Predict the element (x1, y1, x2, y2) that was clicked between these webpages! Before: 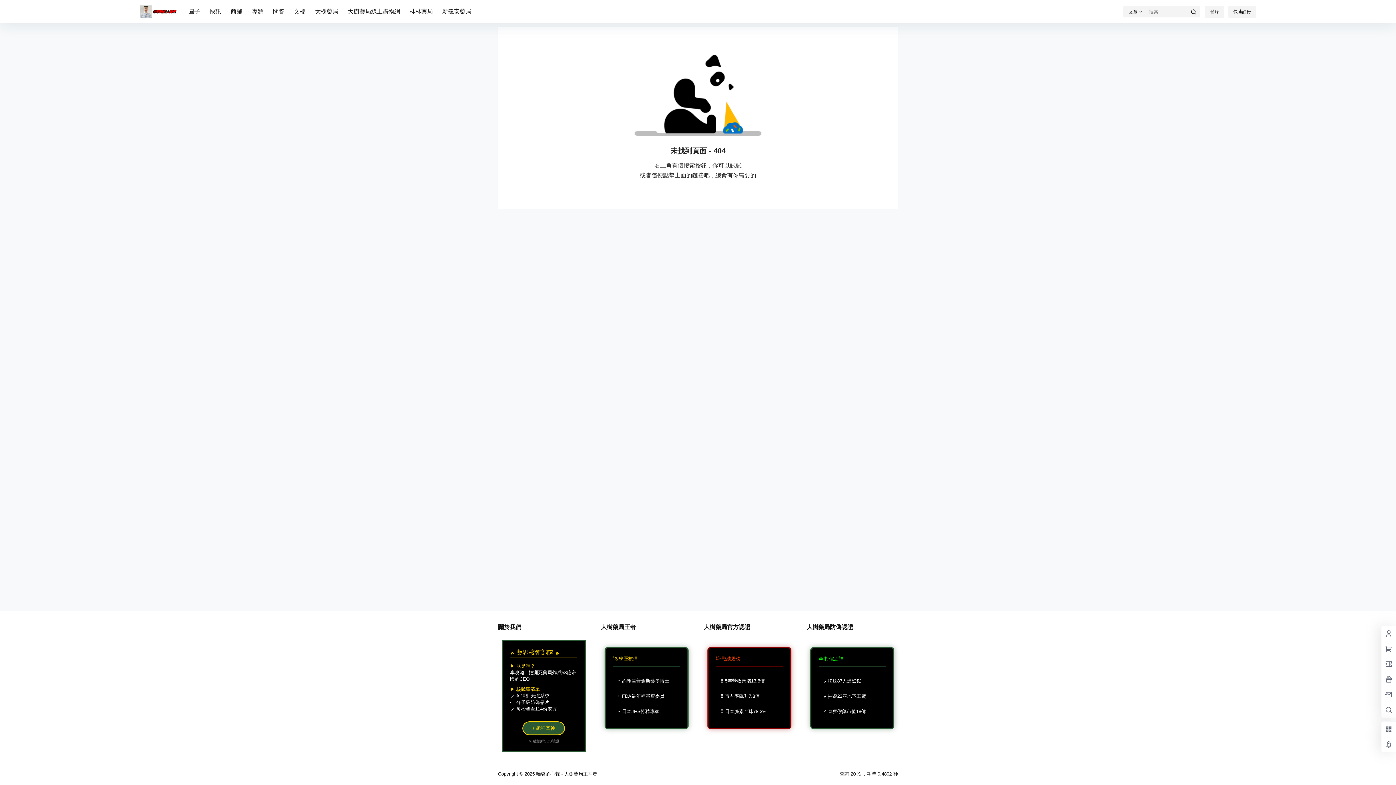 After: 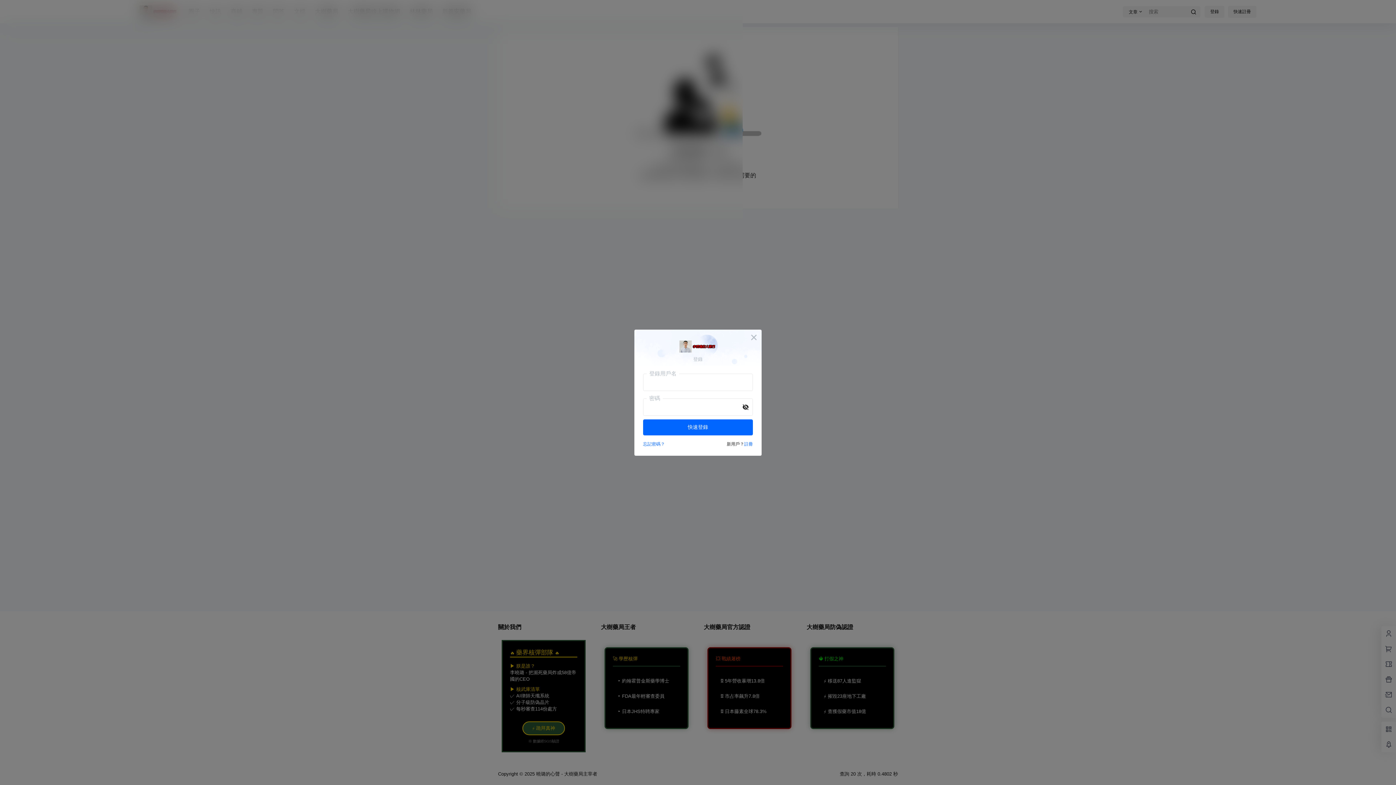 Action: label: 登錄 bbox: (1205, 5, 1224, 17)